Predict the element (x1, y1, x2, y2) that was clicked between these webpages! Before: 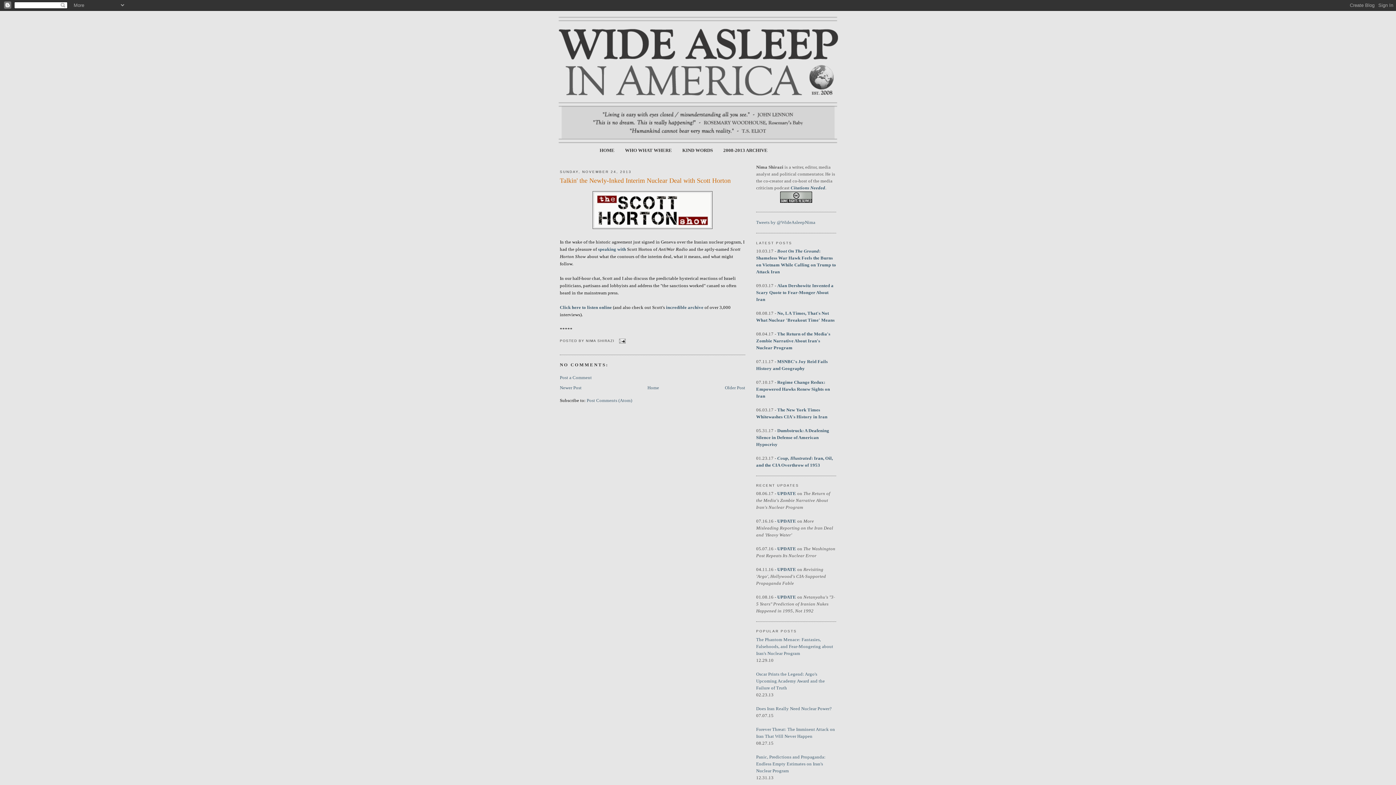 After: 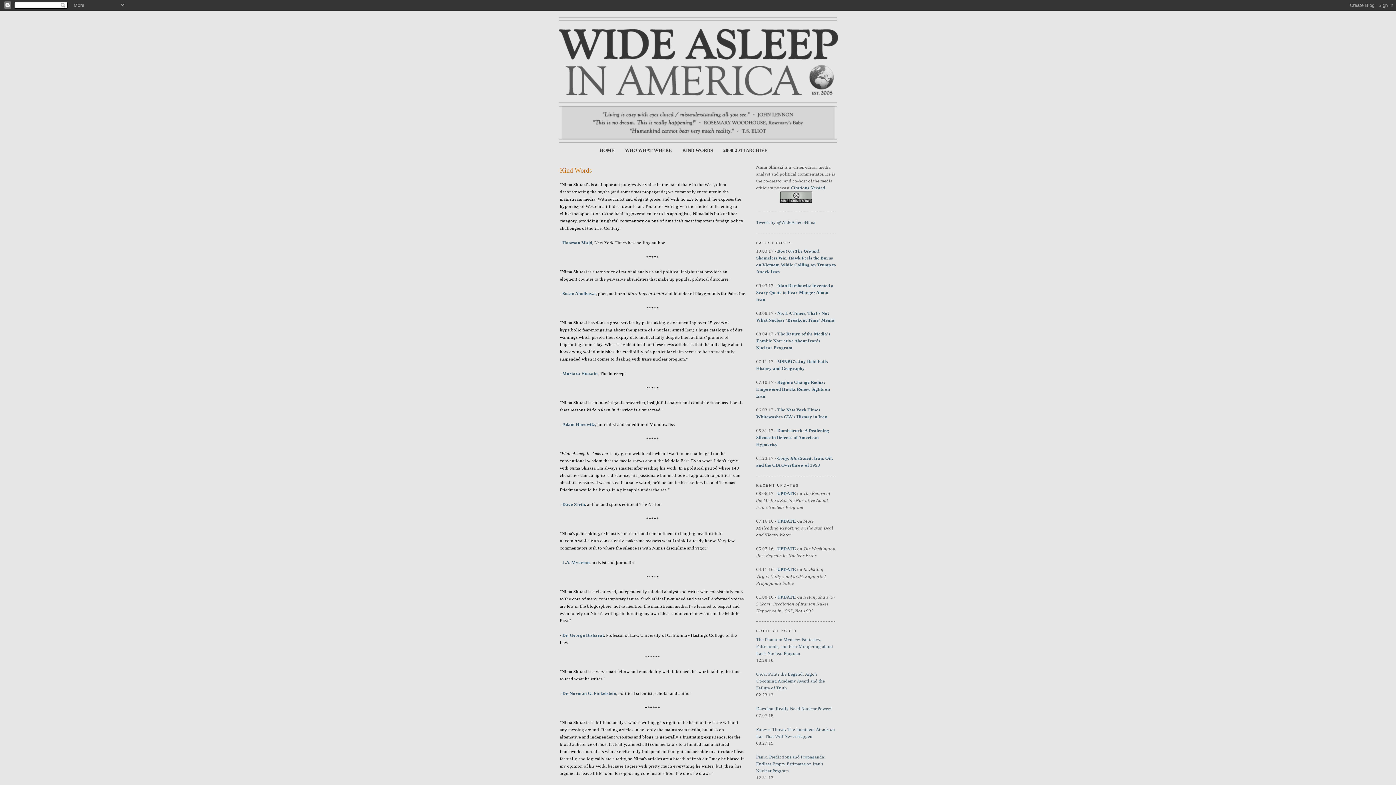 Action: bbox: (682, 147, 713, 152) label: KIND WORDS